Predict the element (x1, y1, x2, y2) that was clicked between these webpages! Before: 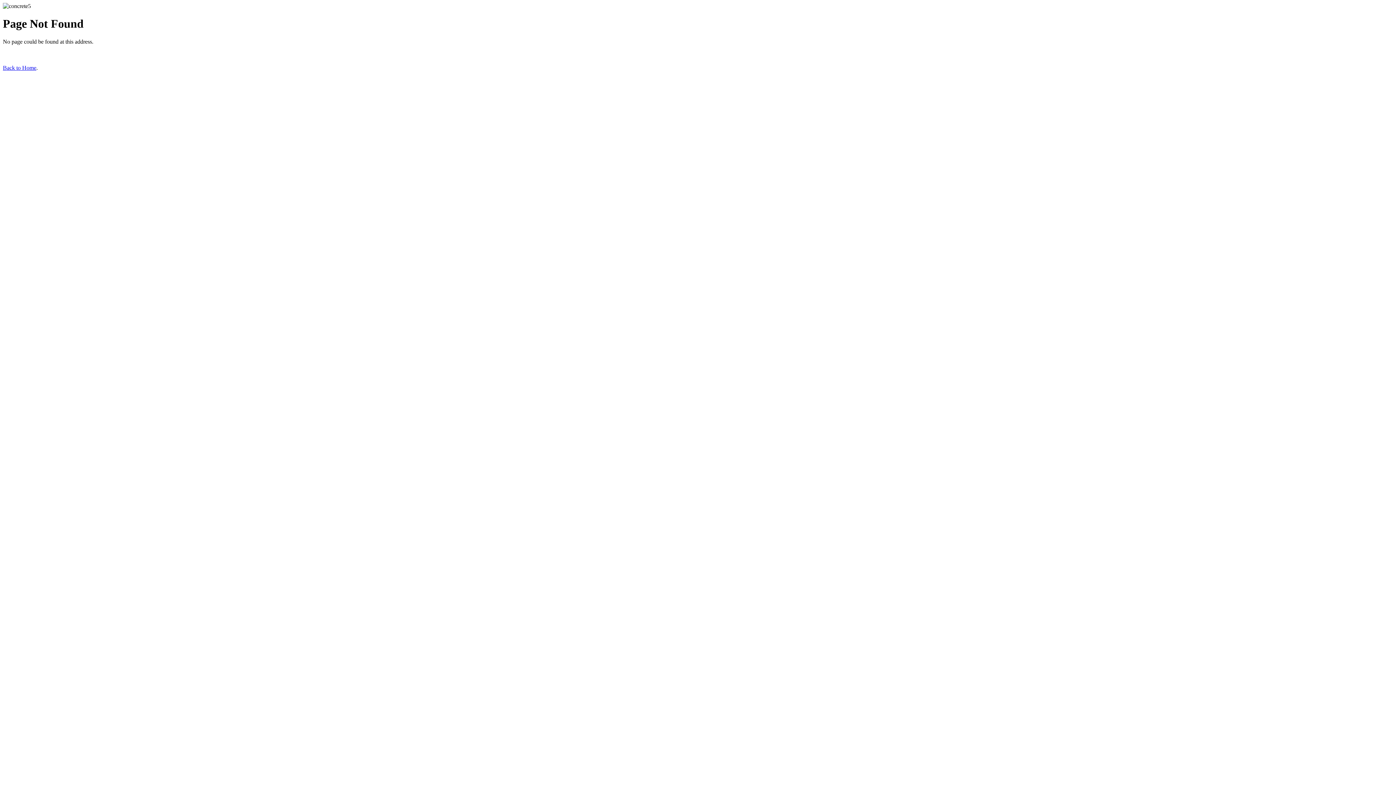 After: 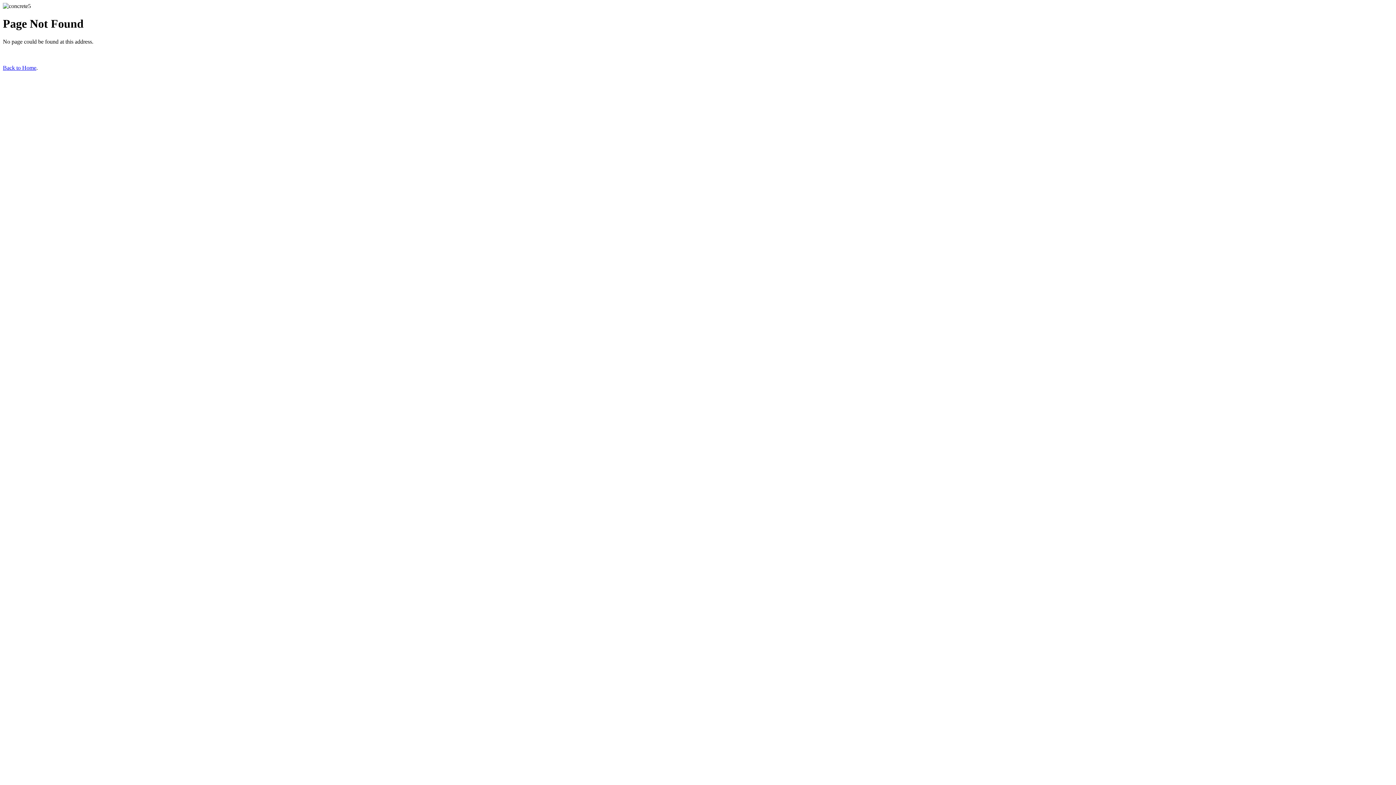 Action: label: Back to Home bbox: (2, 64, 36, 70)